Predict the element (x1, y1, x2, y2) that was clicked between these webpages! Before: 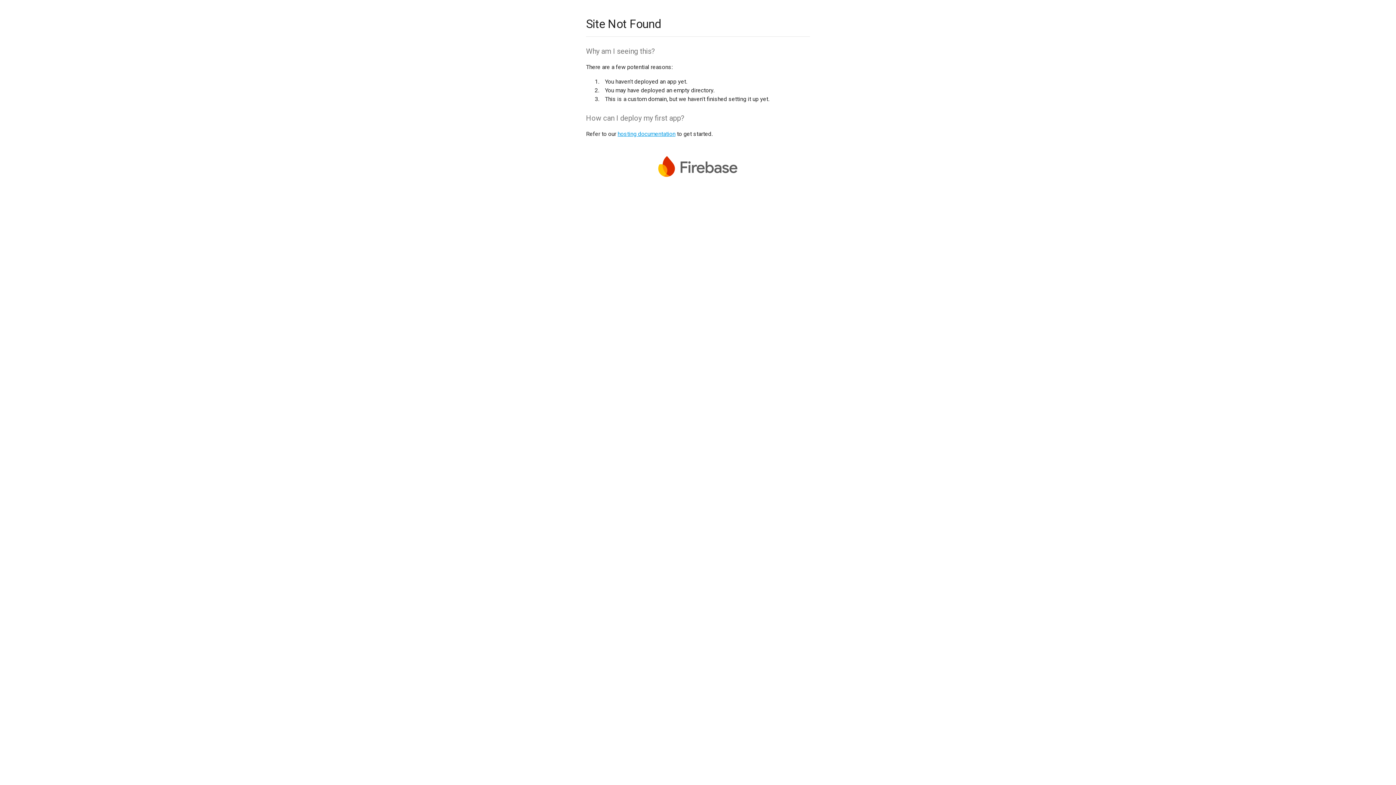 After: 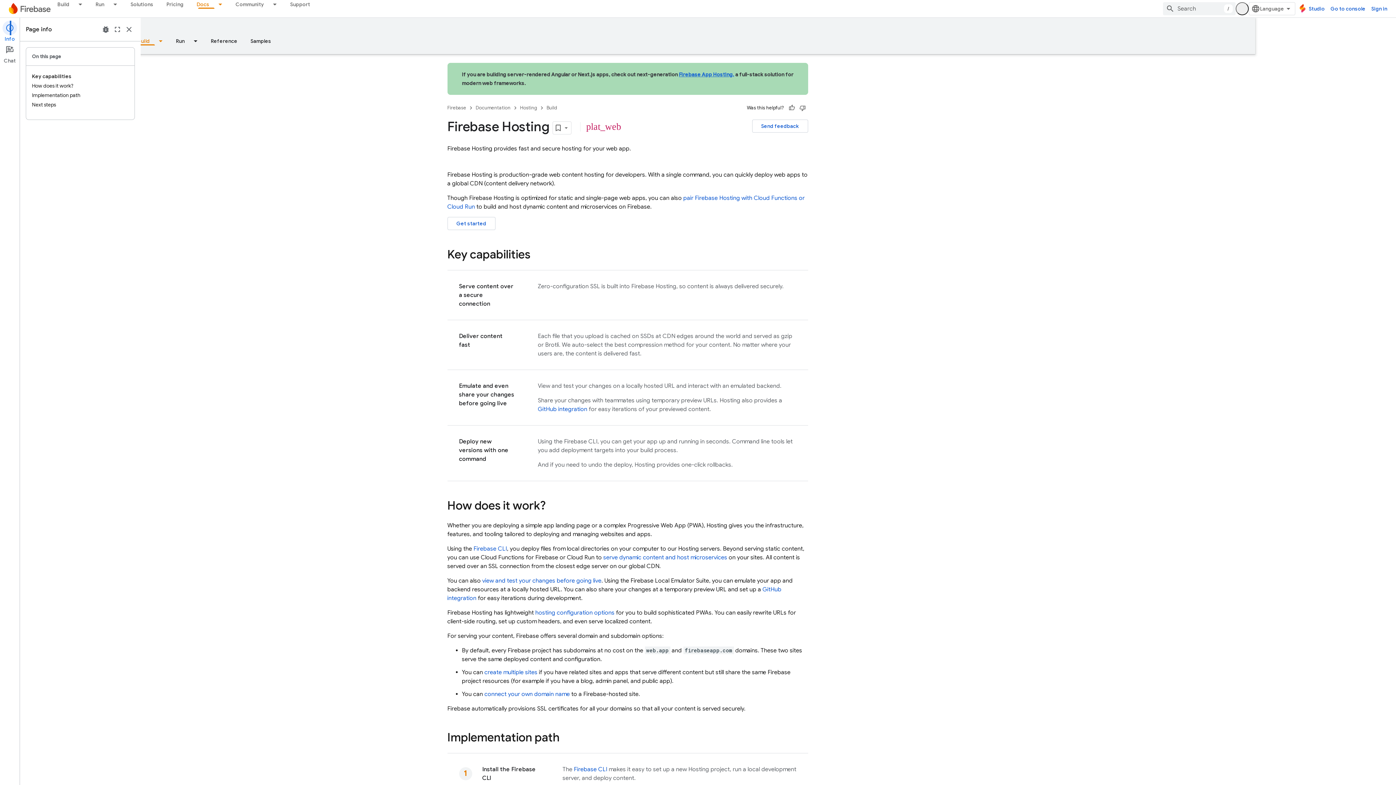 Action: label: hosting documentation bbox: (617, 130, 675, 137)